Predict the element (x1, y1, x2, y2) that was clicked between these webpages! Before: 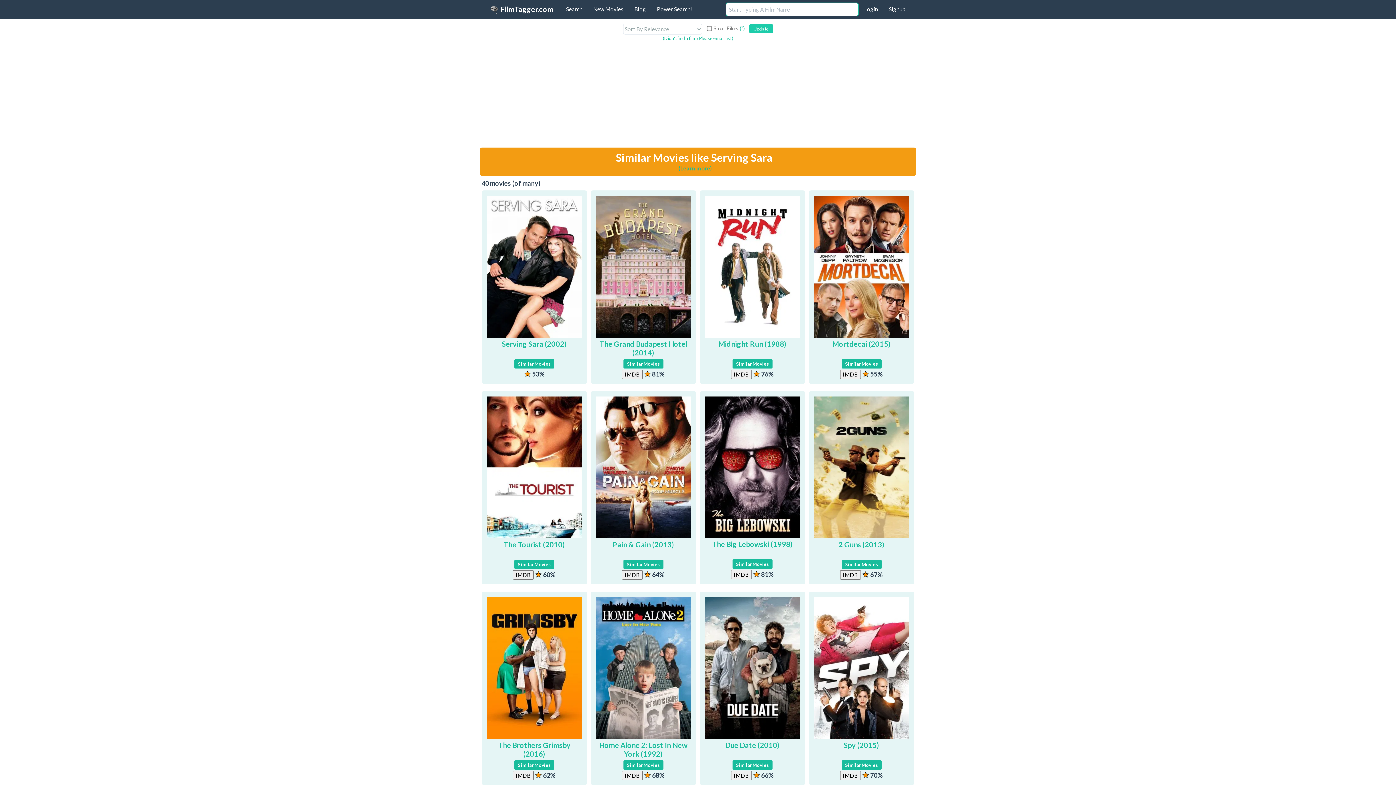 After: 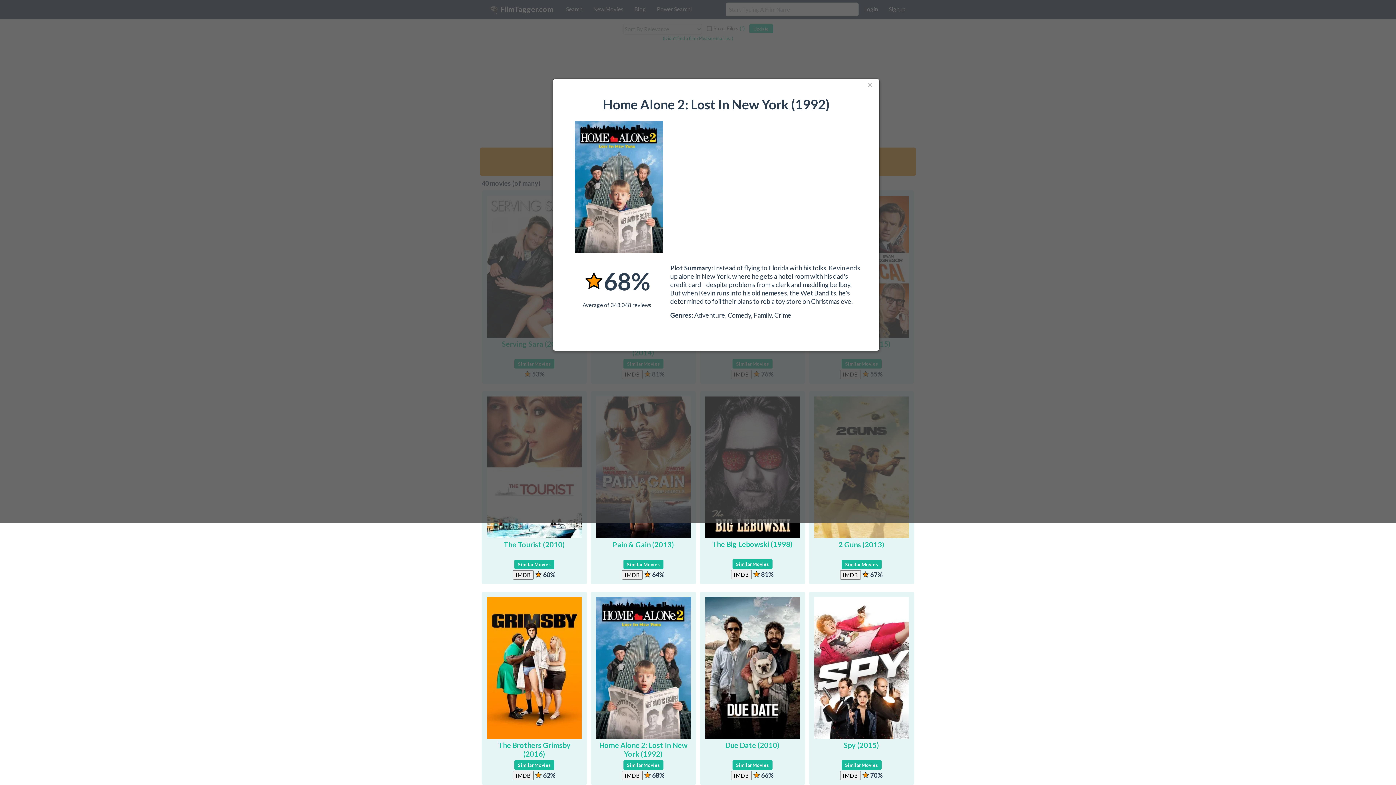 Action: bbox: (596, 663, 690, 671)